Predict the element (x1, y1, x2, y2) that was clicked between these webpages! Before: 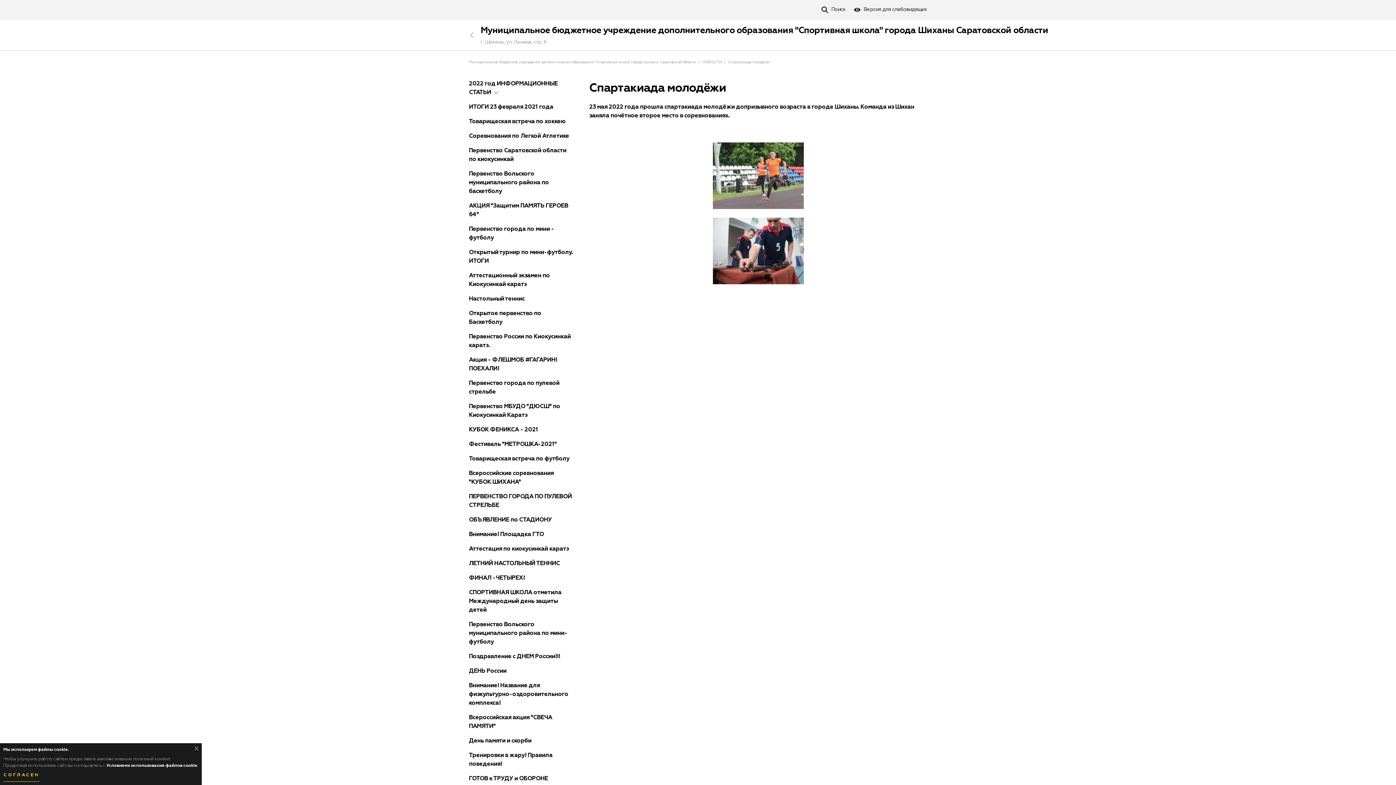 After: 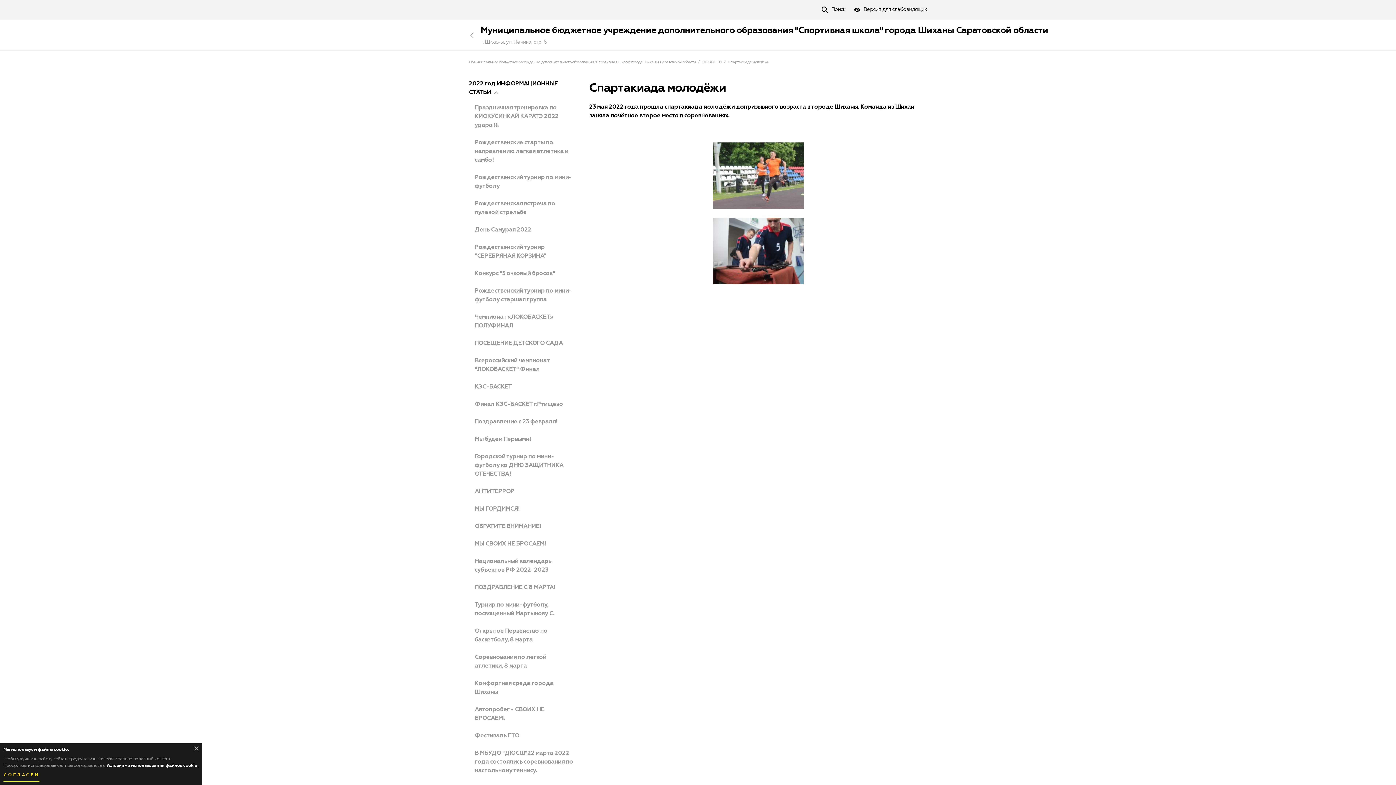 Action: bbox: (494, 91, 498, 94)